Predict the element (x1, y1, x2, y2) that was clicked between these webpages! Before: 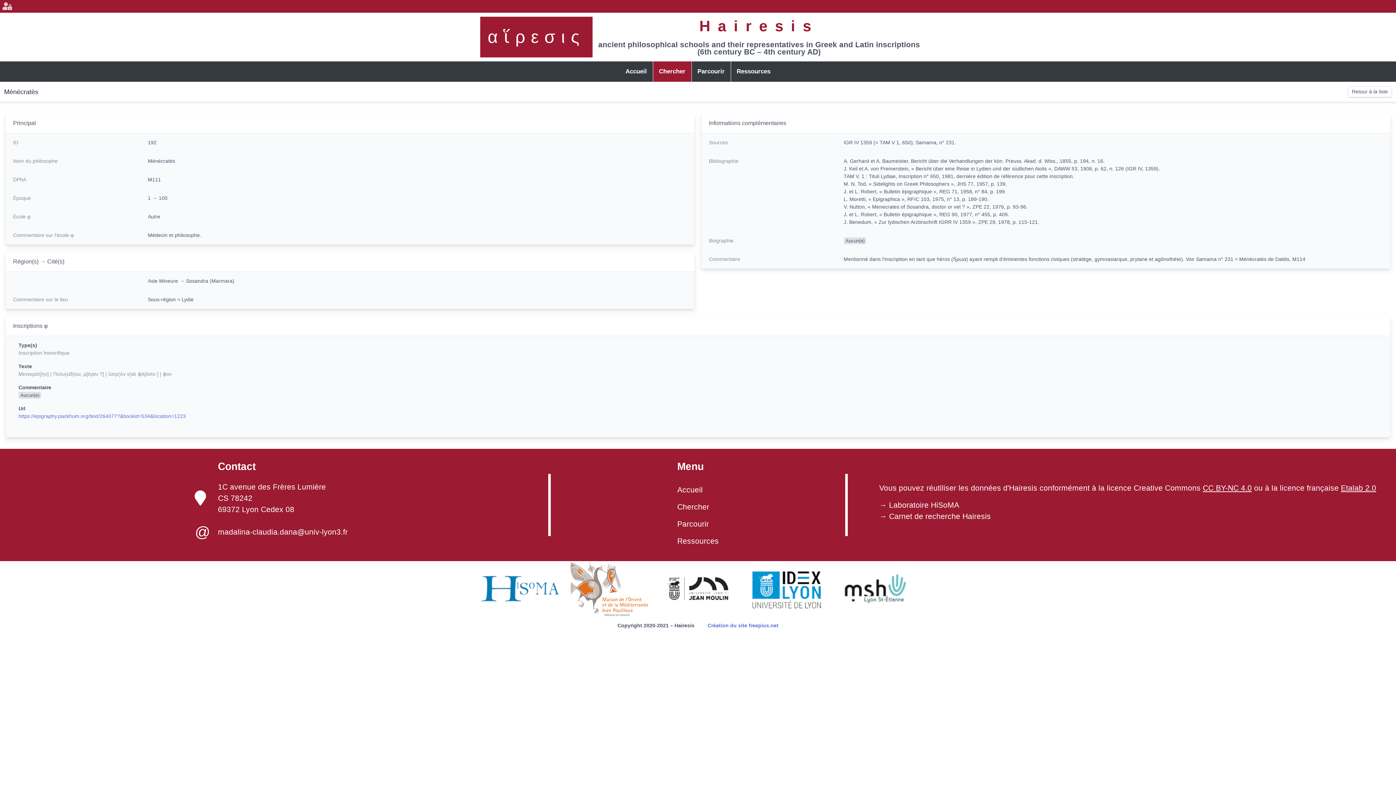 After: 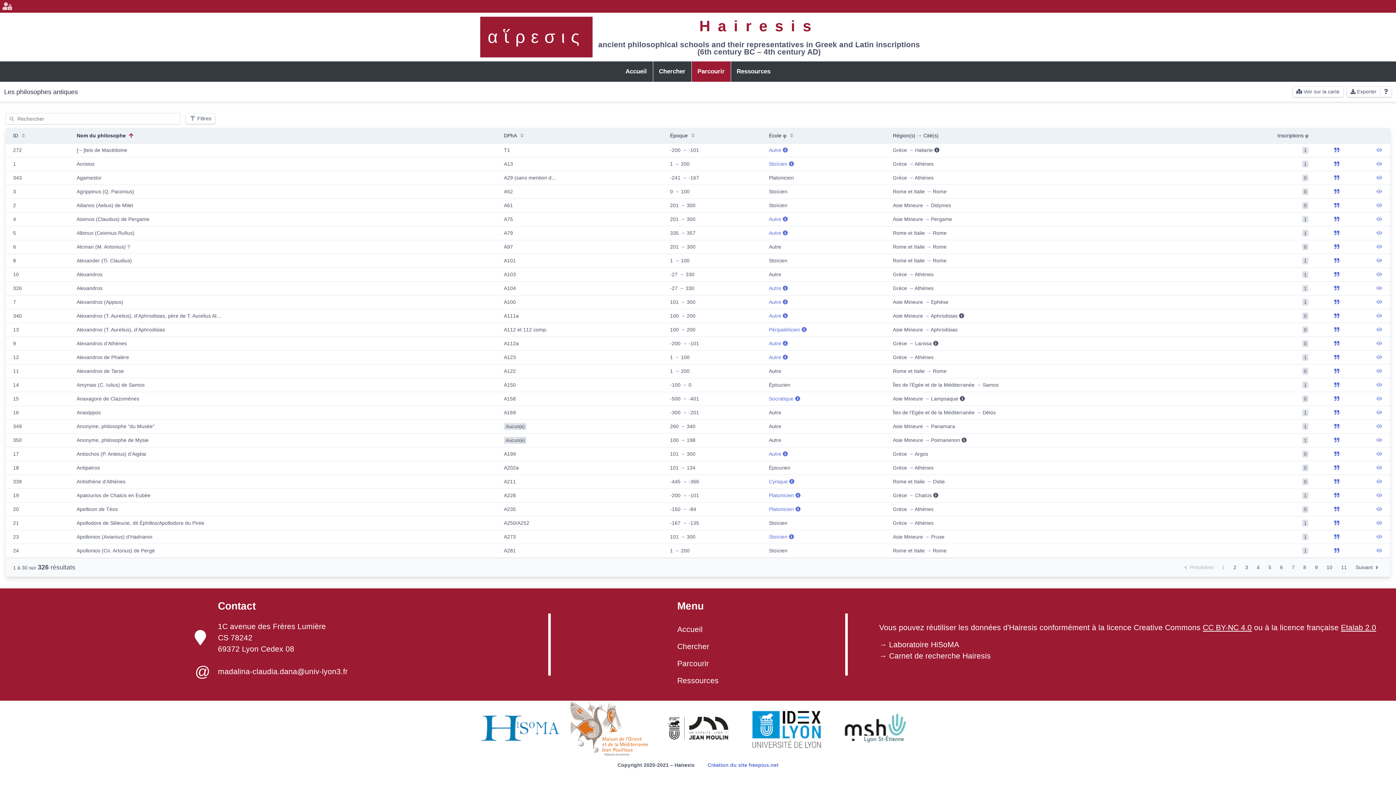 Action: bbox: (677, 515, 718, 532) label: Parcourir